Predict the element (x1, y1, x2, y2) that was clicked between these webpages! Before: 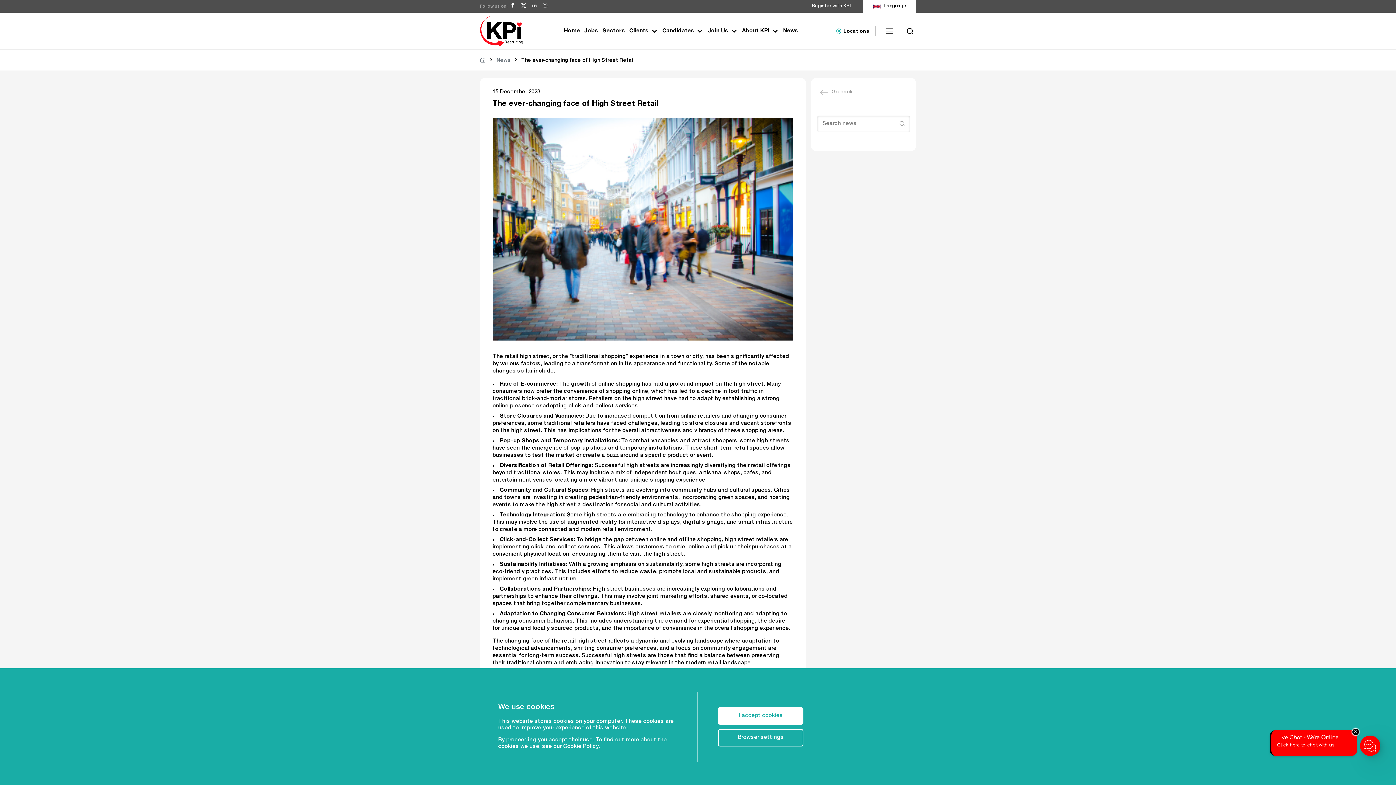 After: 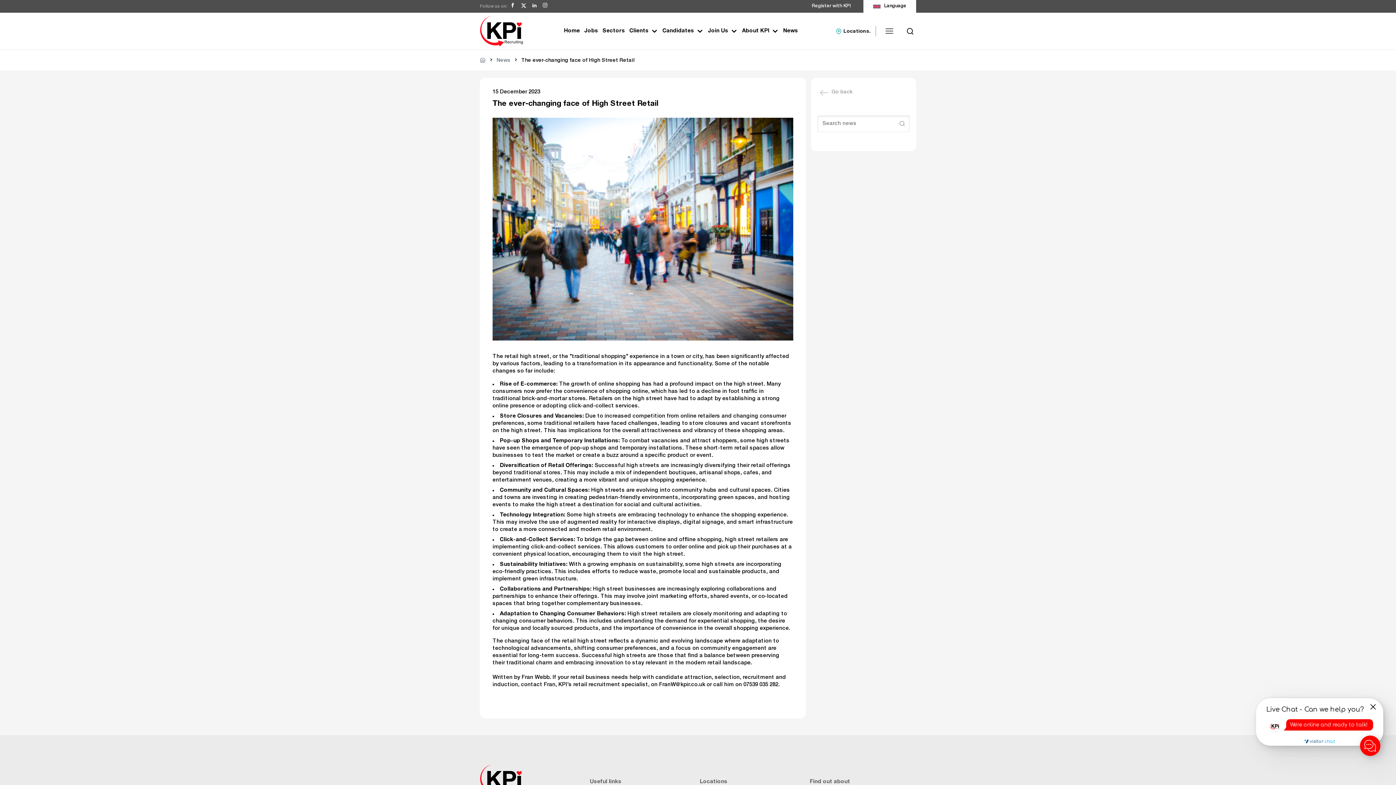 Action: bbox: (542, 2, 547, 7)